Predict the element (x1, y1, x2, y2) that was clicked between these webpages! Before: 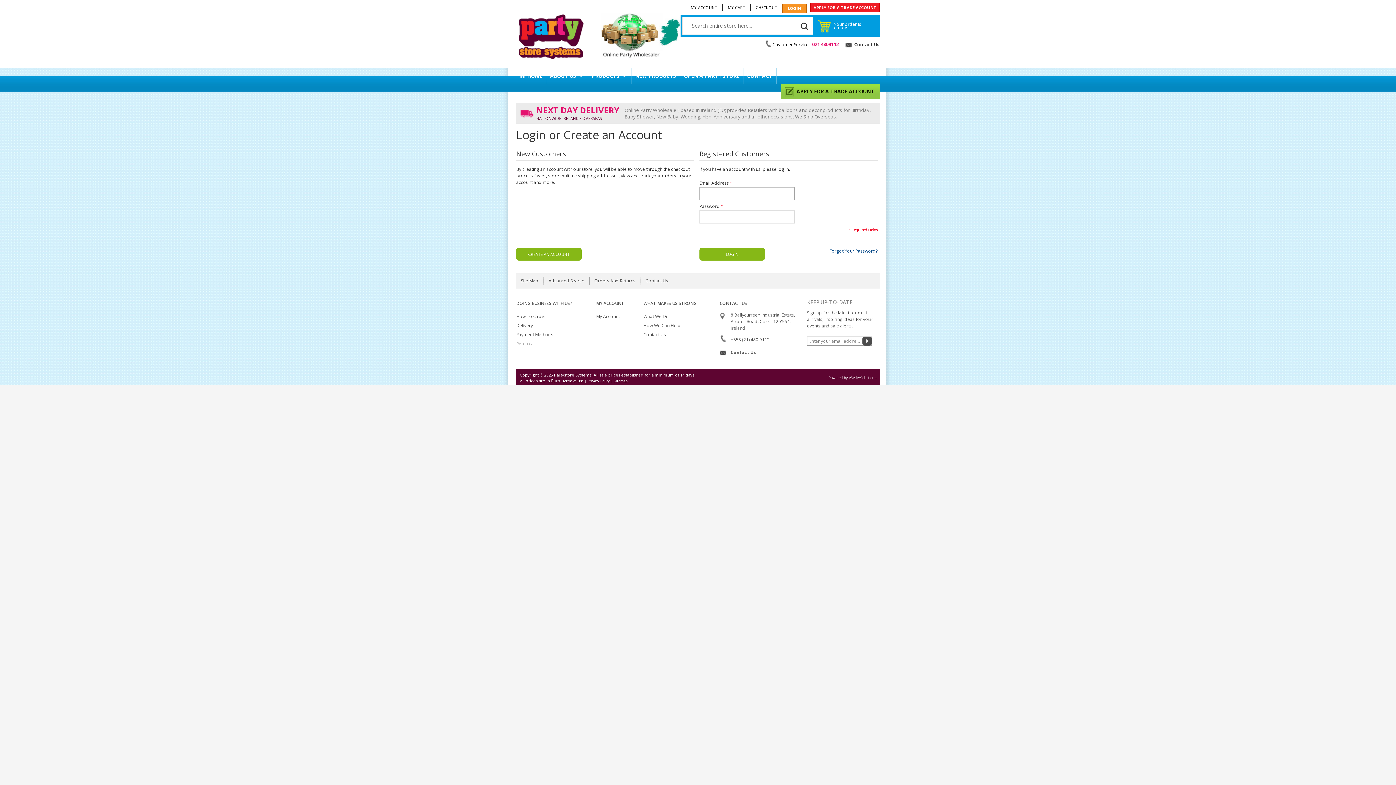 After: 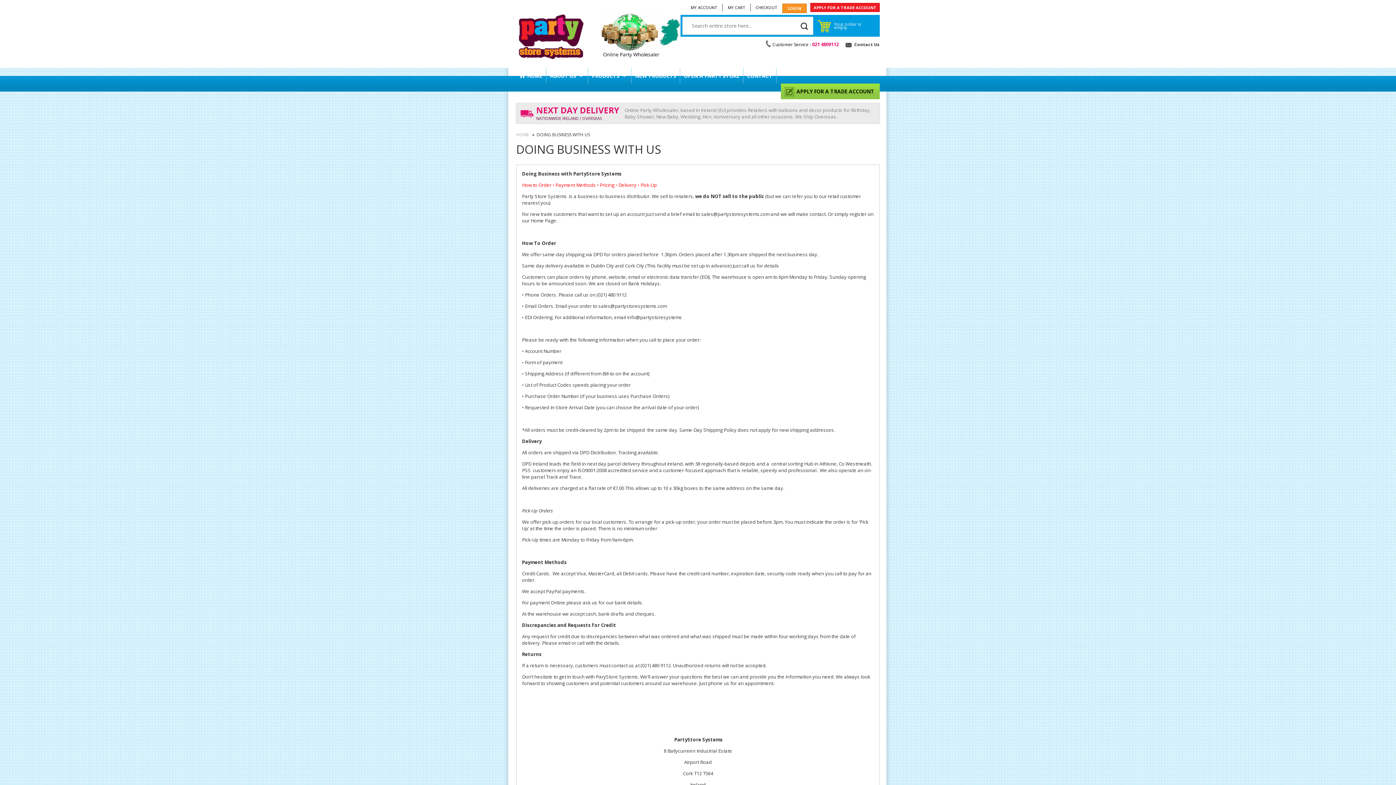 Action: bbox: (516, 300, 572, 306) label: DOING BUSINESS WITH US?